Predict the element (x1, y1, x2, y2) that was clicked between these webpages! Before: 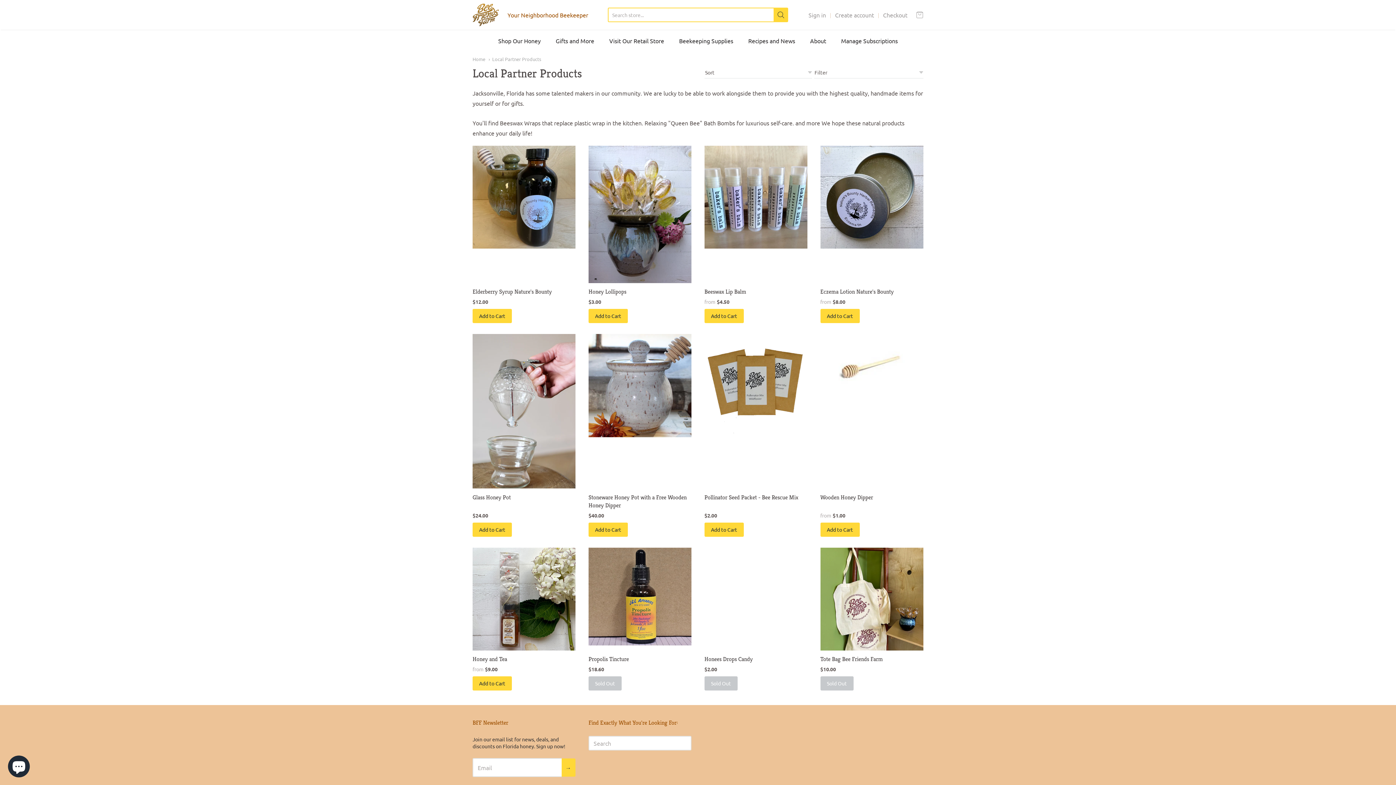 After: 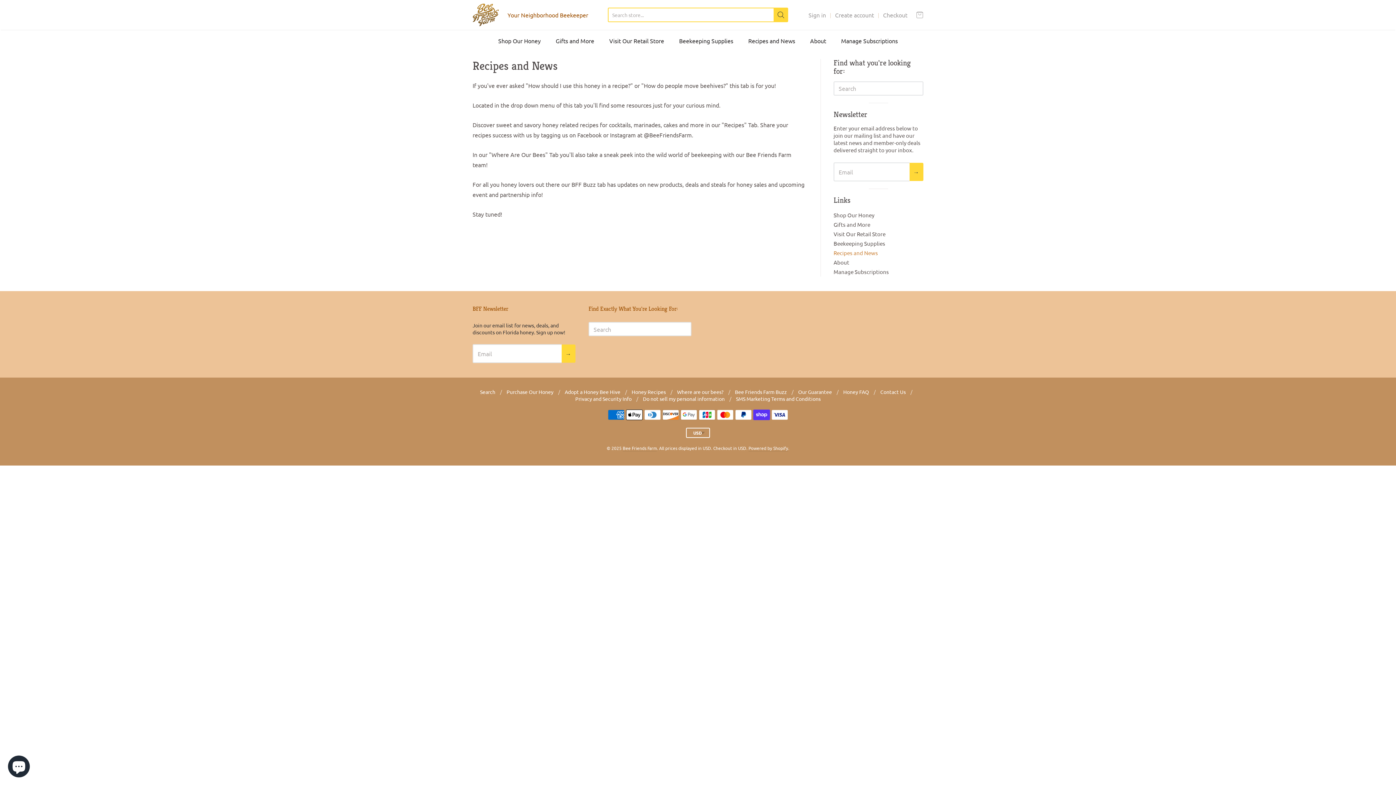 Action: label: Recipes and News bbox: (748, 35, 795, 46)